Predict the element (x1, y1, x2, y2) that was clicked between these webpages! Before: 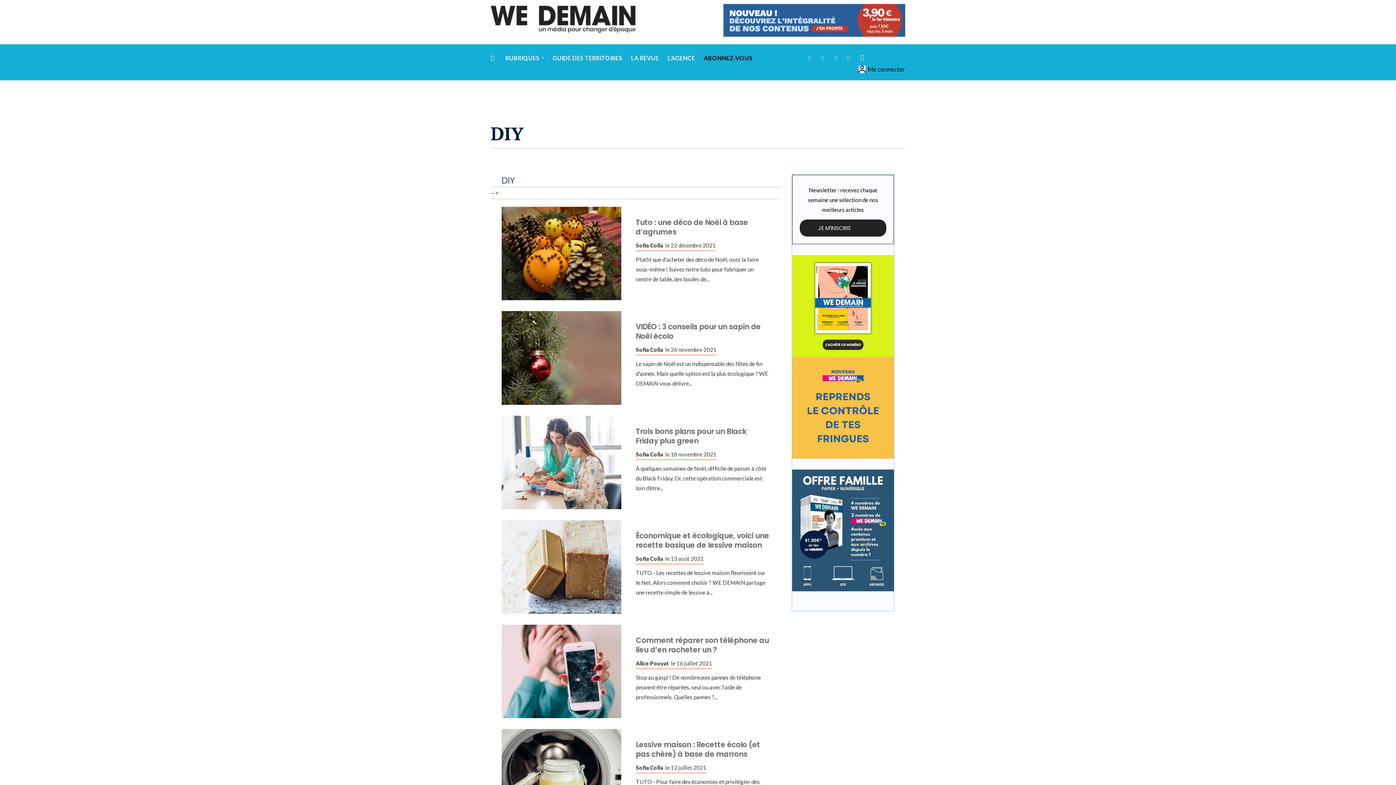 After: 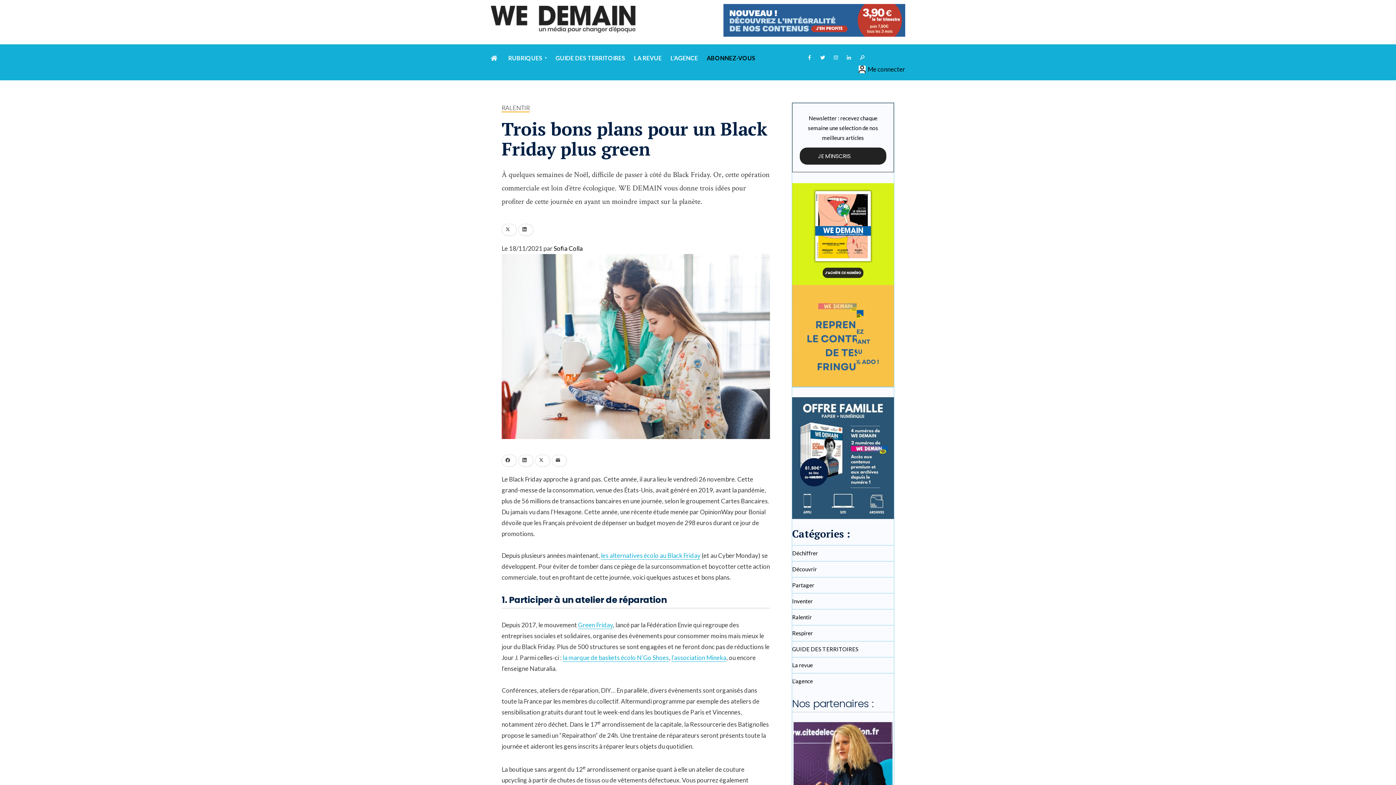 Action: label: Trois bons plans pour un Black Friday plus green bbox: (636, 426, 746, 446)